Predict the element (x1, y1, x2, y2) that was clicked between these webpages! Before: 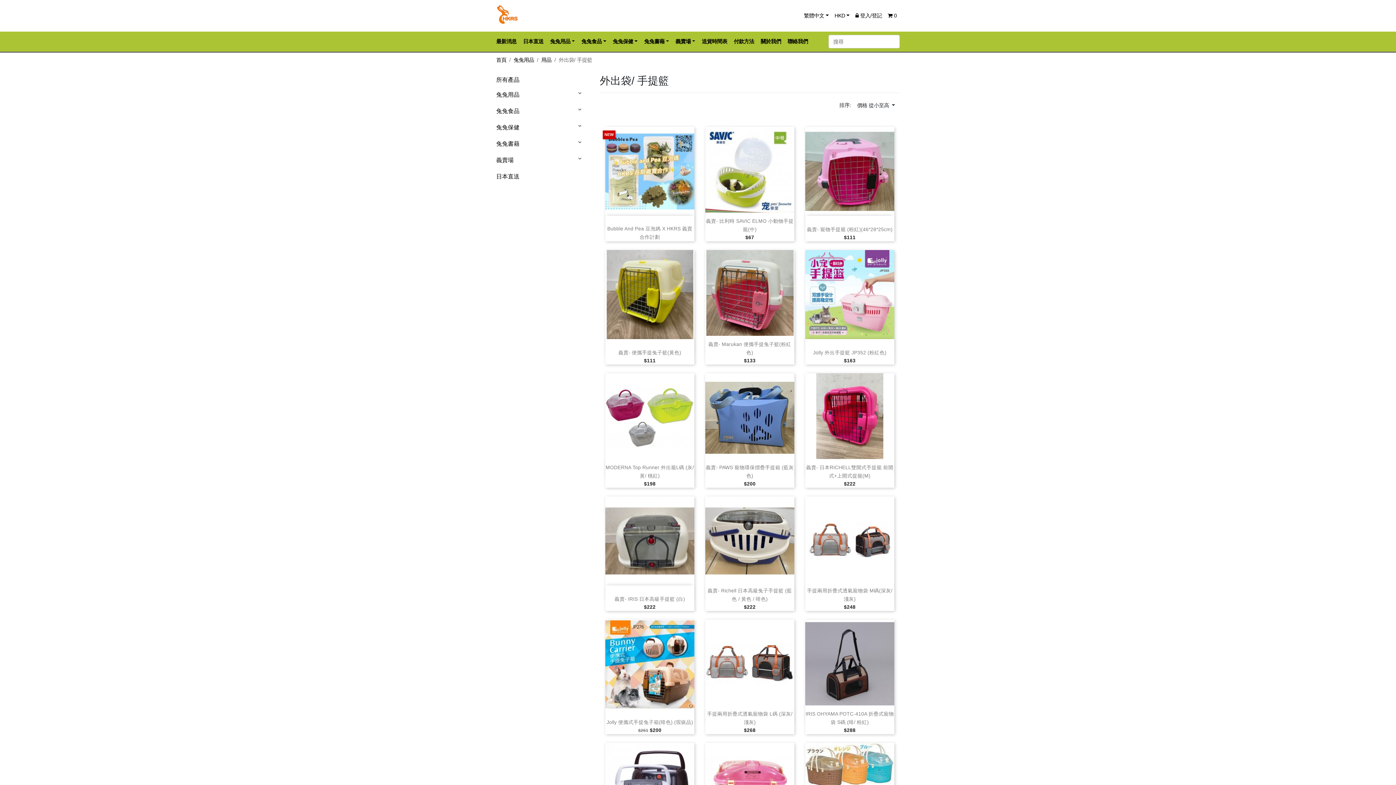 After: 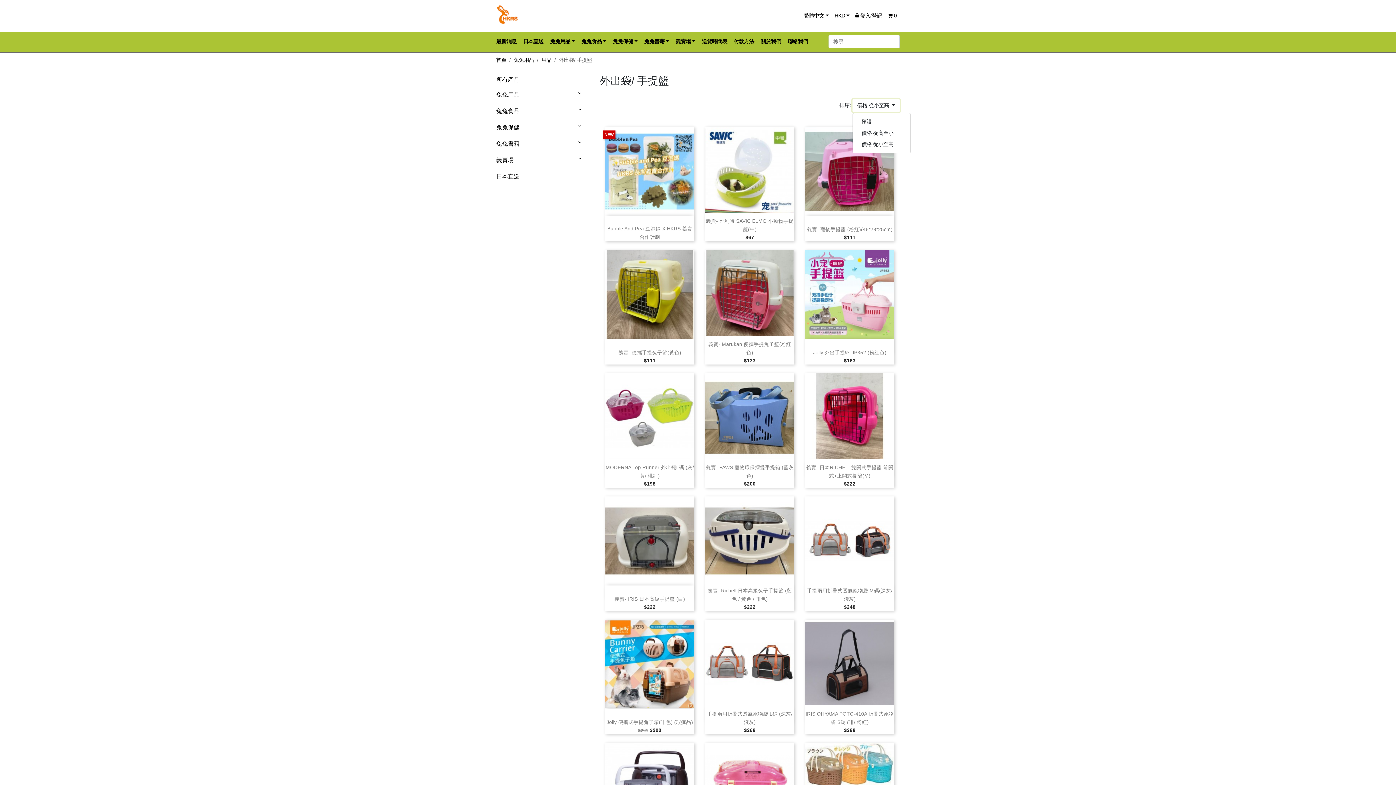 Action: bbox: (852, 98, 900, 112) label: 價格 從小至高 